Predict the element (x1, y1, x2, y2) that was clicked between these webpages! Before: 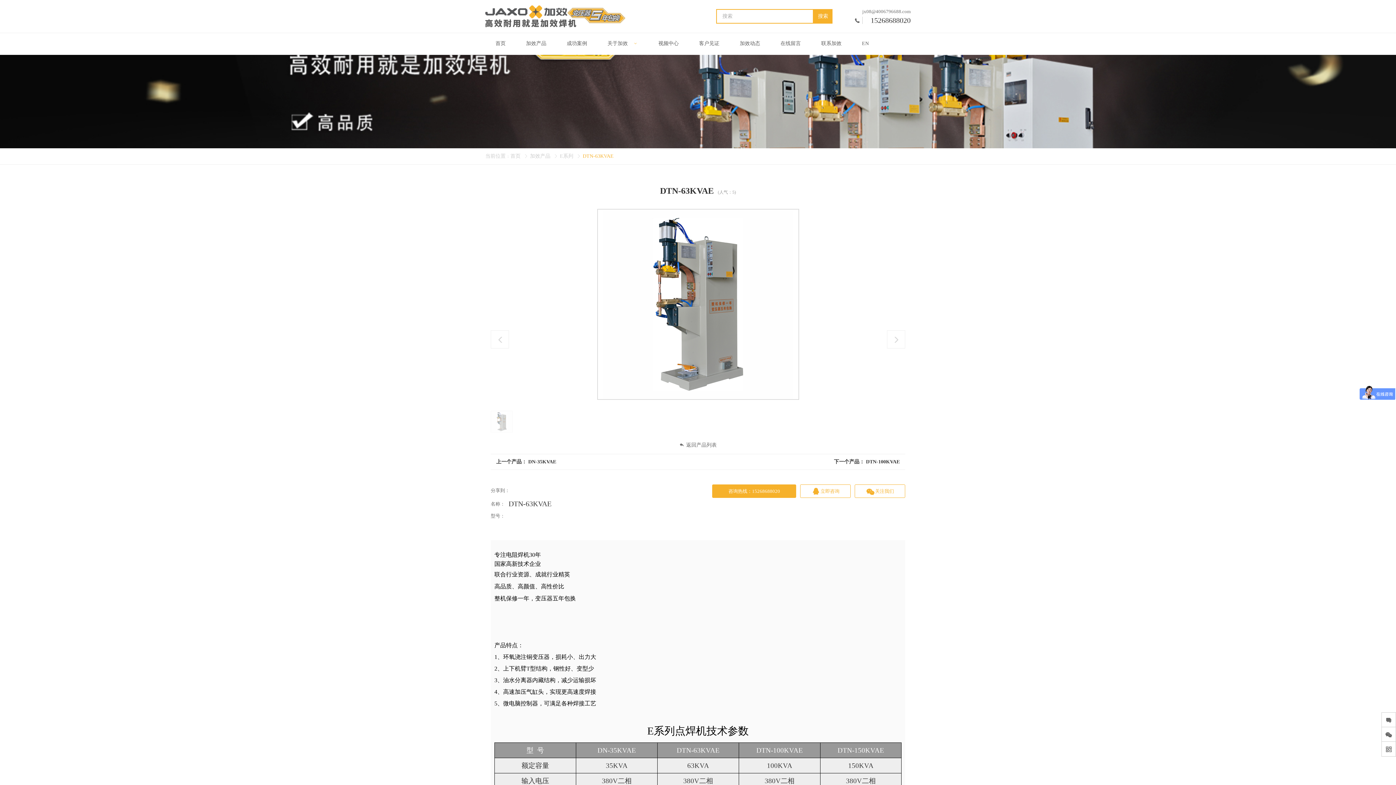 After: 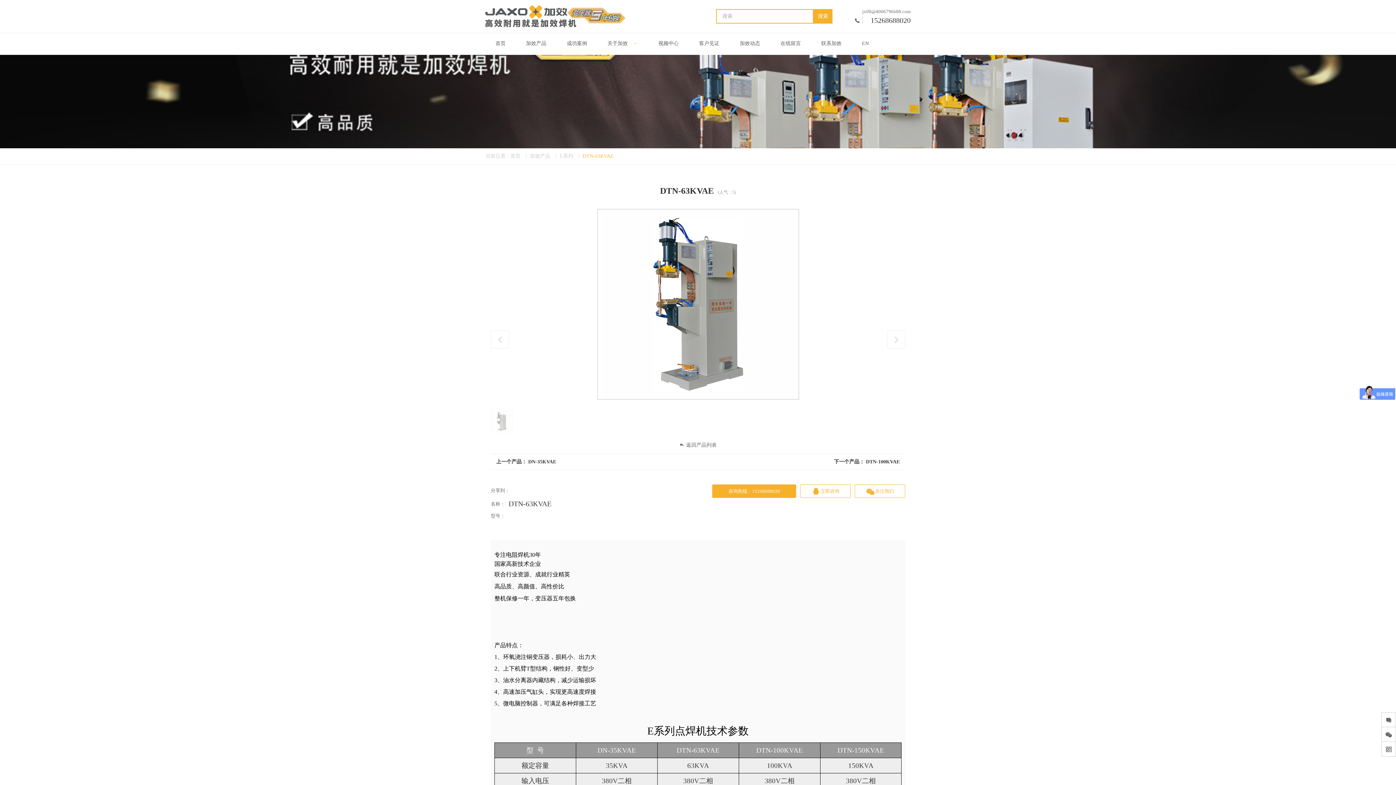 Action: bbox: (1381, 756, 1396, 771)